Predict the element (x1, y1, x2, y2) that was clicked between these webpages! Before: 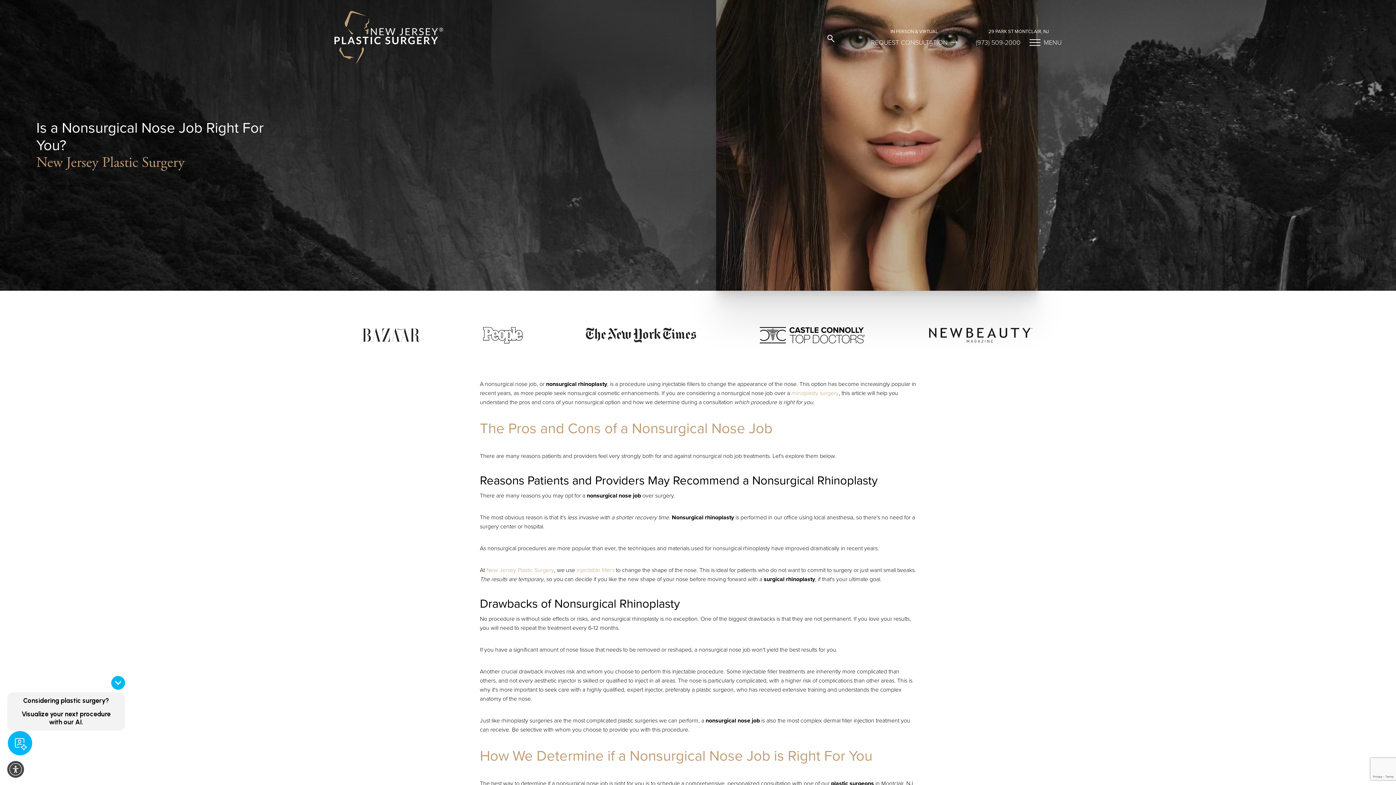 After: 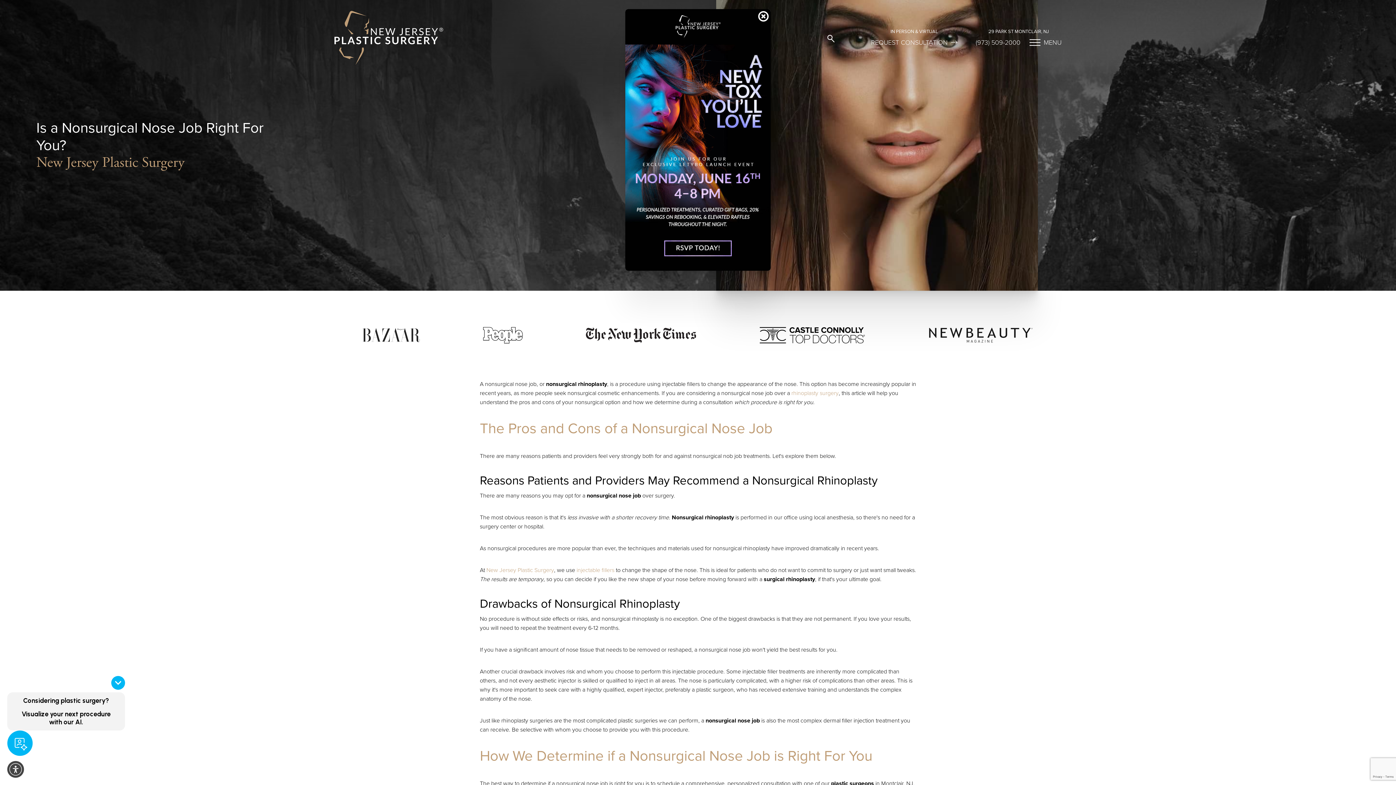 Action: bbox: (7, 761, 24, 778) label: Open accessibility menu